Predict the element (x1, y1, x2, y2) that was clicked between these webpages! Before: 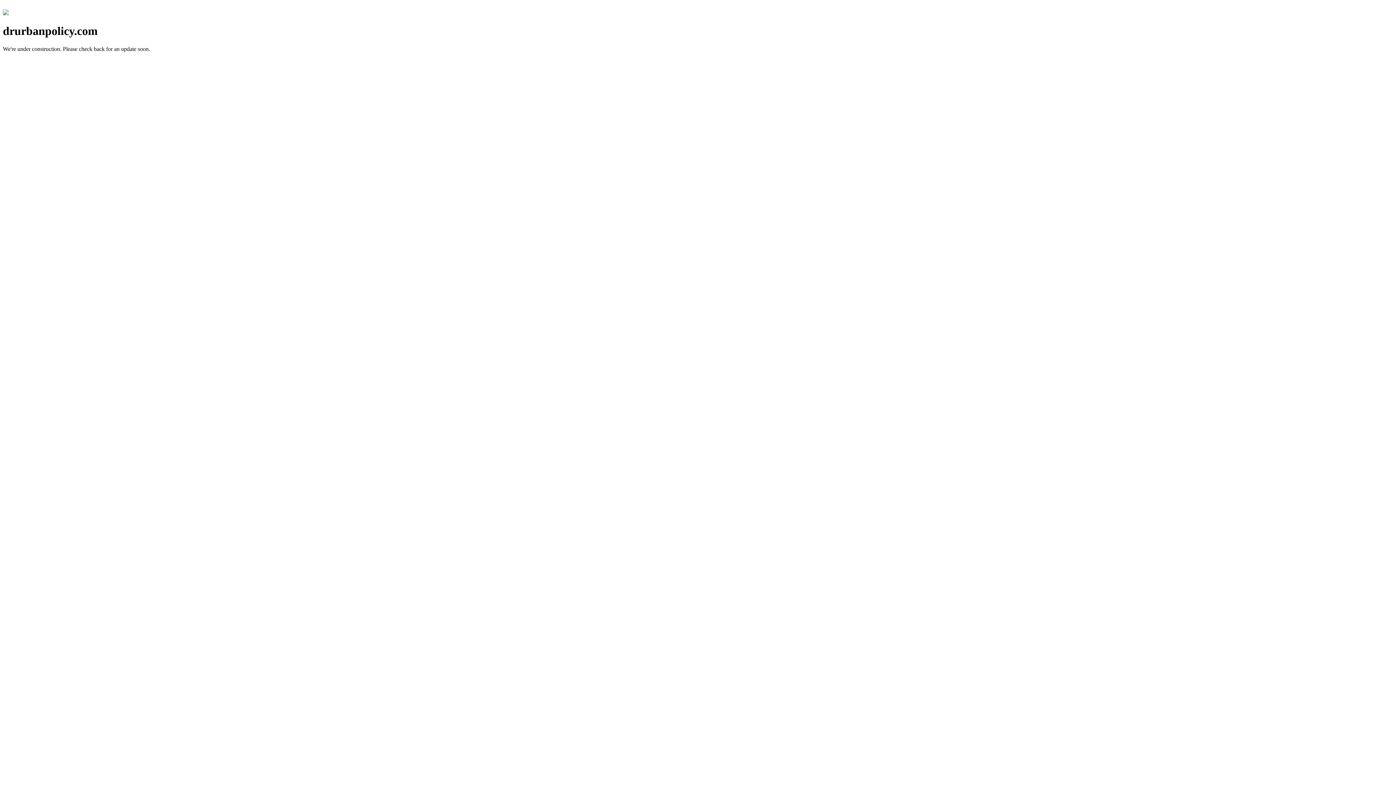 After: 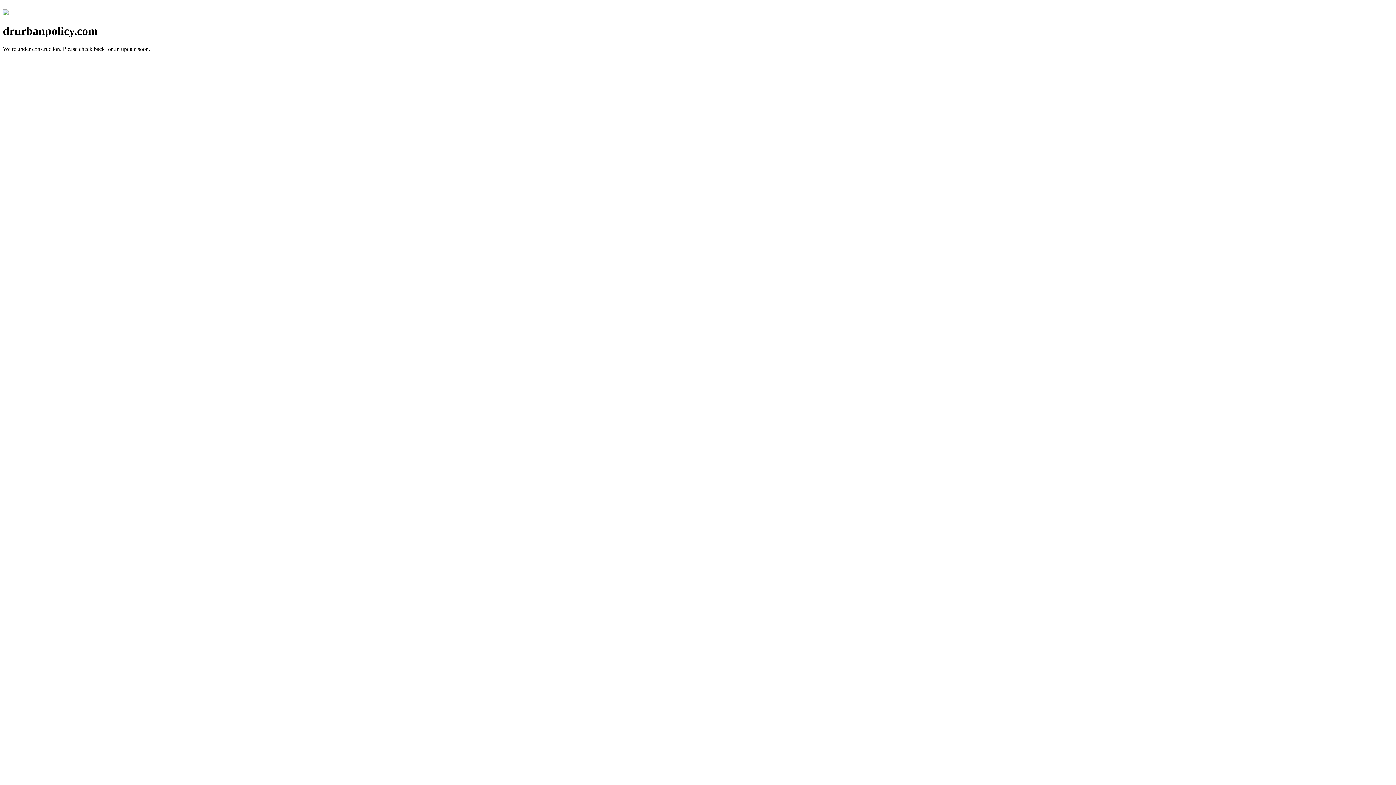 Action: bbox: (2, 10, 8, 16)